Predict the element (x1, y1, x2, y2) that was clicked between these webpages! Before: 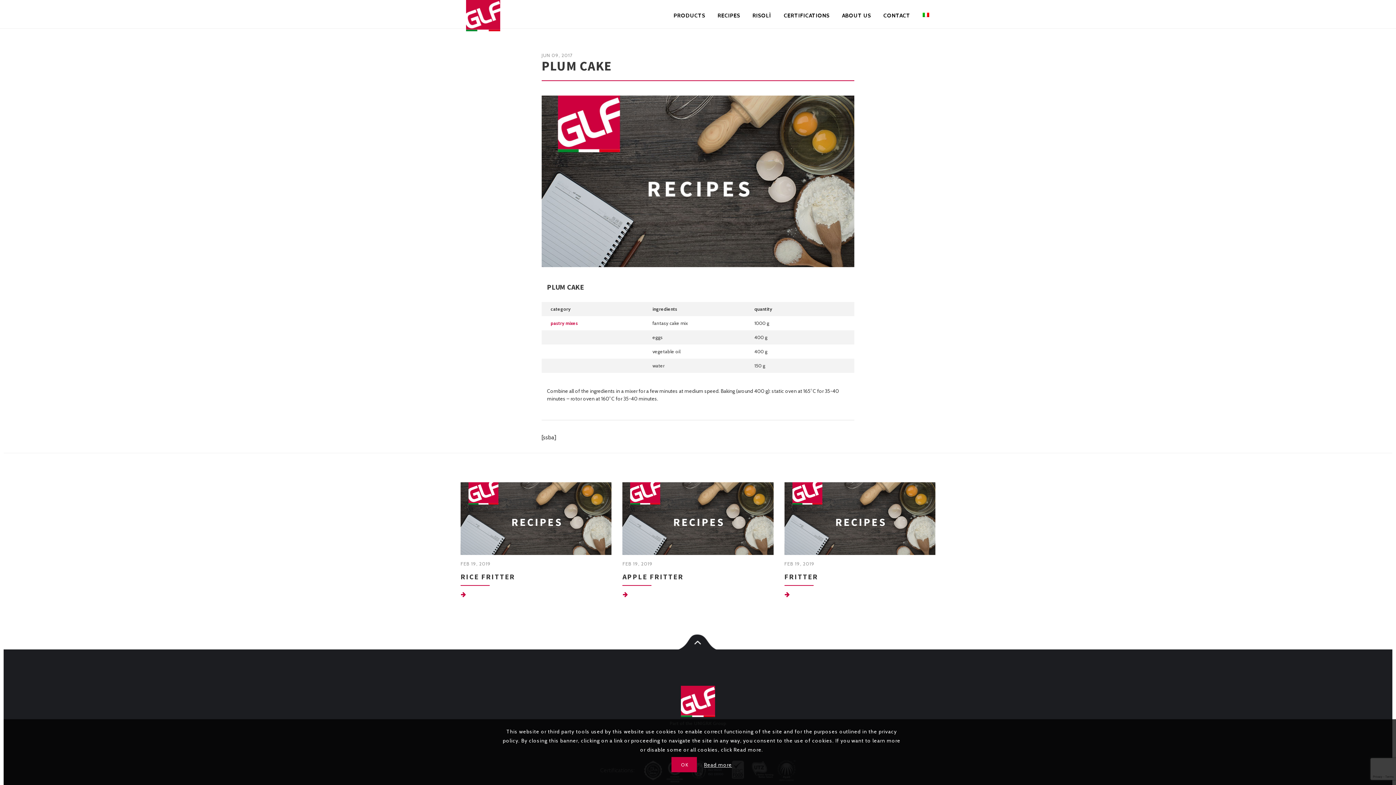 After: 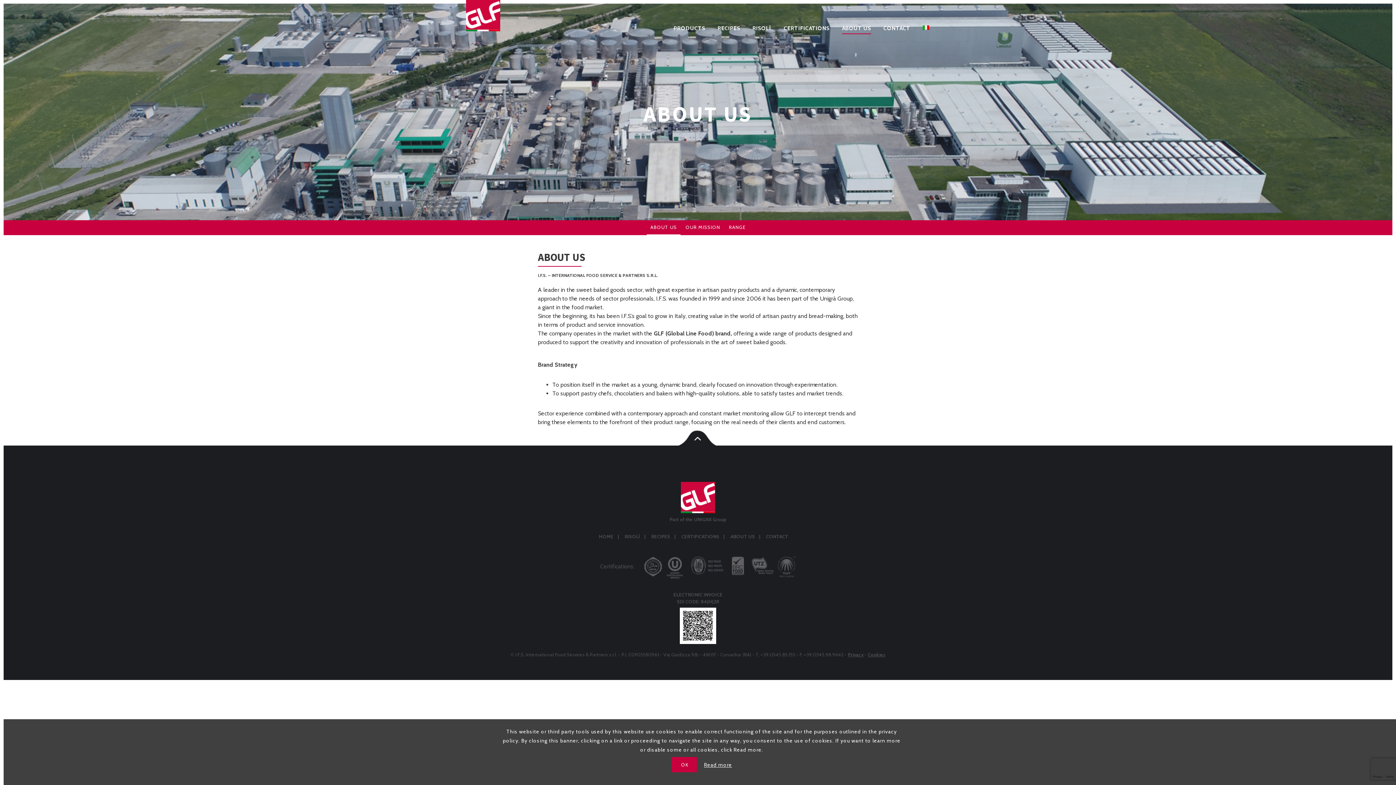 Action: label: ABOUT US bbox: (842, 12, 871, 21)